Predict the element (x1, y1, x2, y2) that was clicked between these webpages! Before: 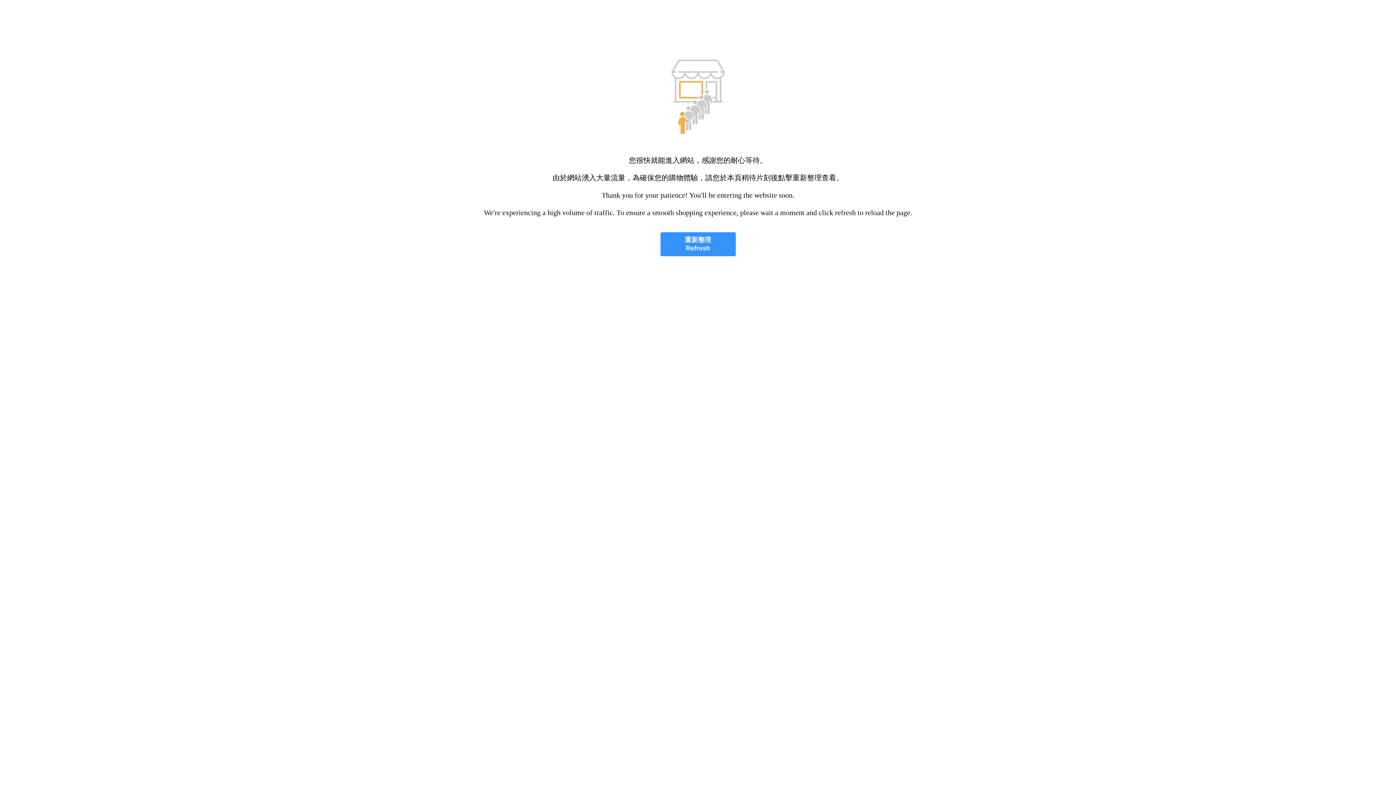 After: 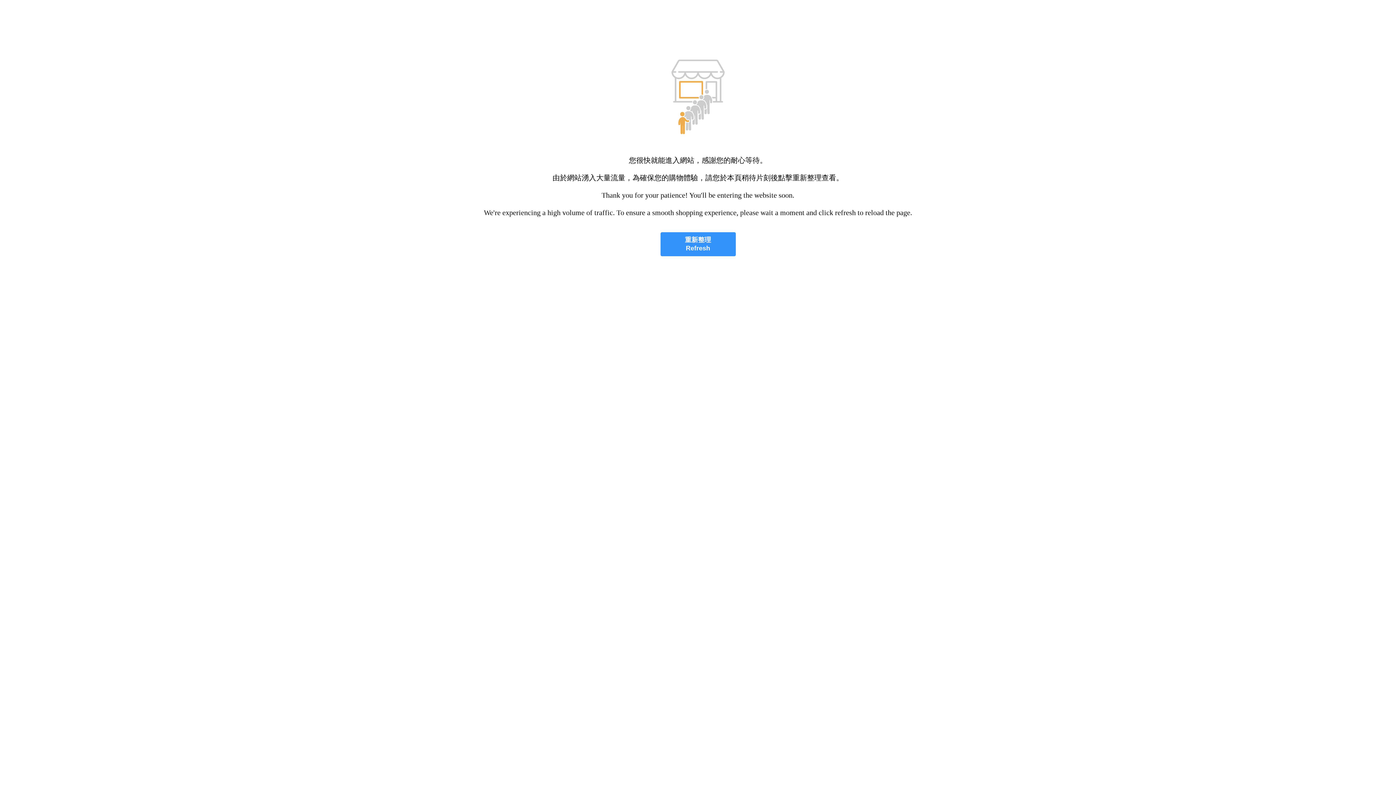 Action: label: 重新整理
Refresh bbox: (660, 232, 735, 256)